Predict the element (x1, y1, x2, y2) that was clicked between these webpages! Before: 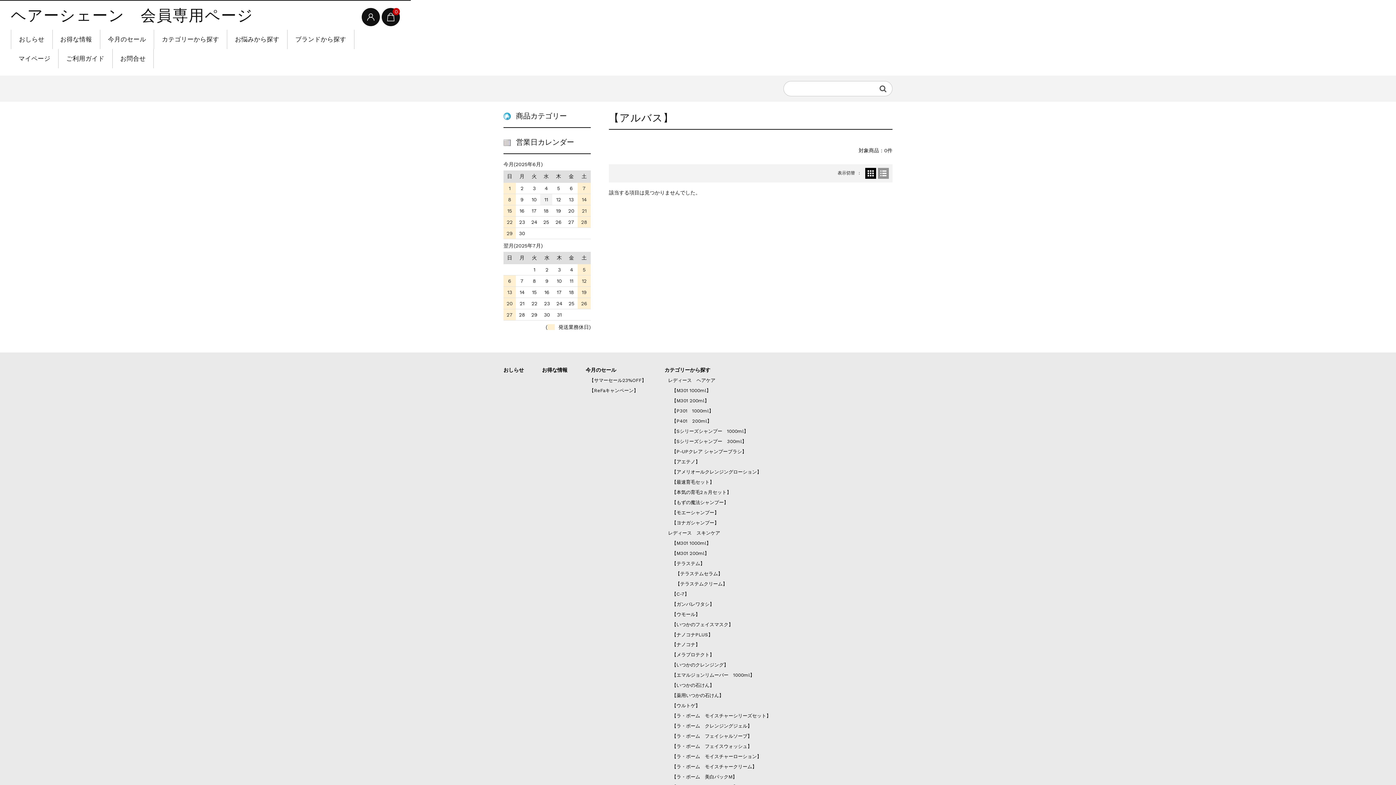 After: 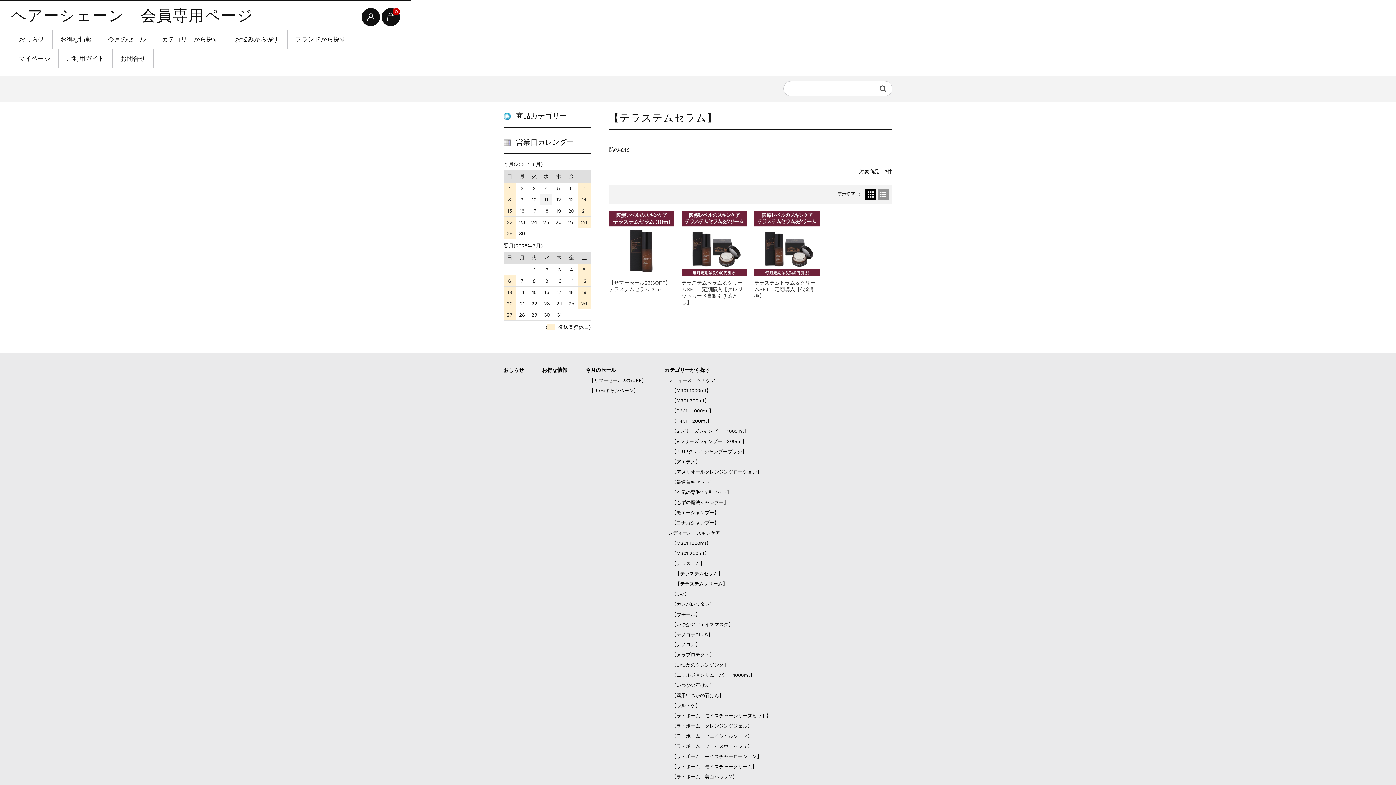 Action: label: 【テラステムセラム】 bbox: (675, 571, 722, 576)